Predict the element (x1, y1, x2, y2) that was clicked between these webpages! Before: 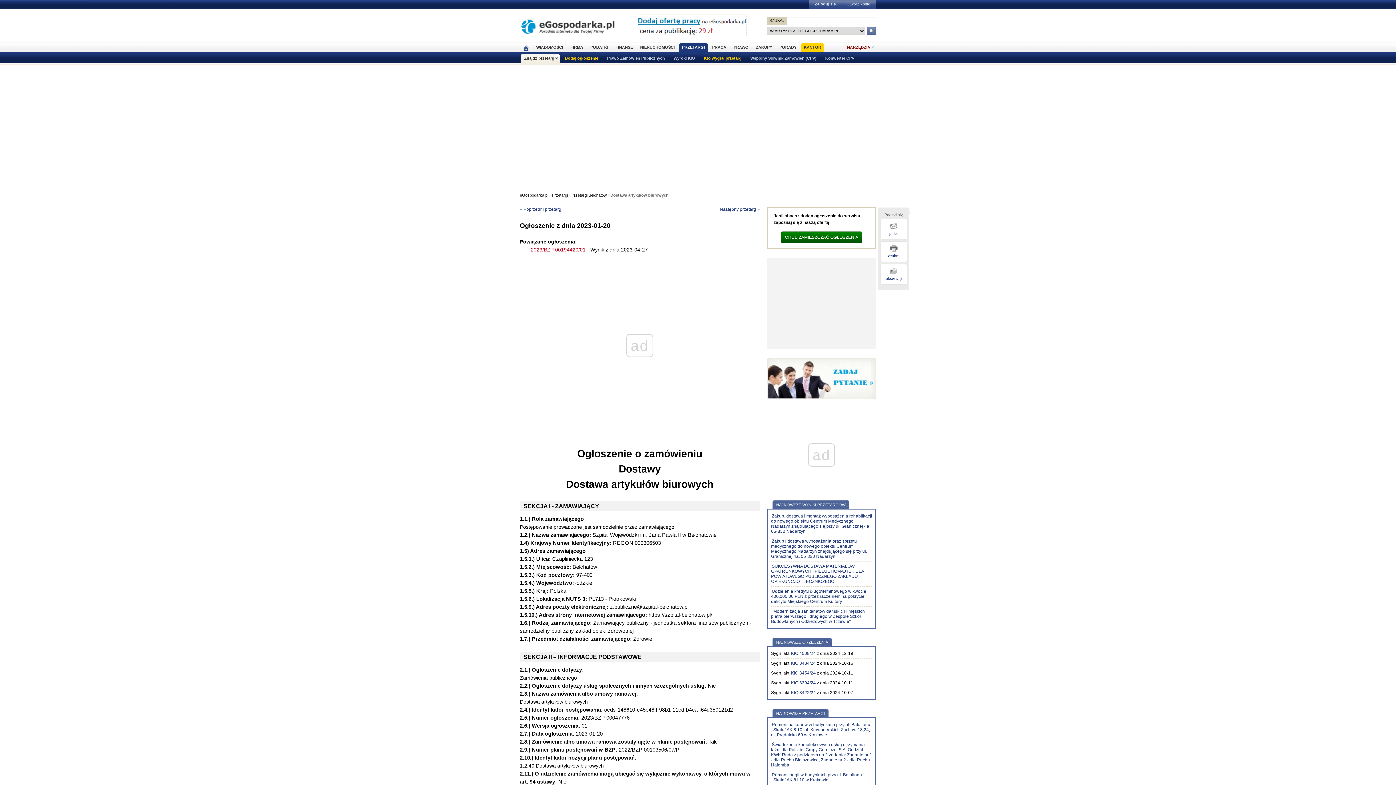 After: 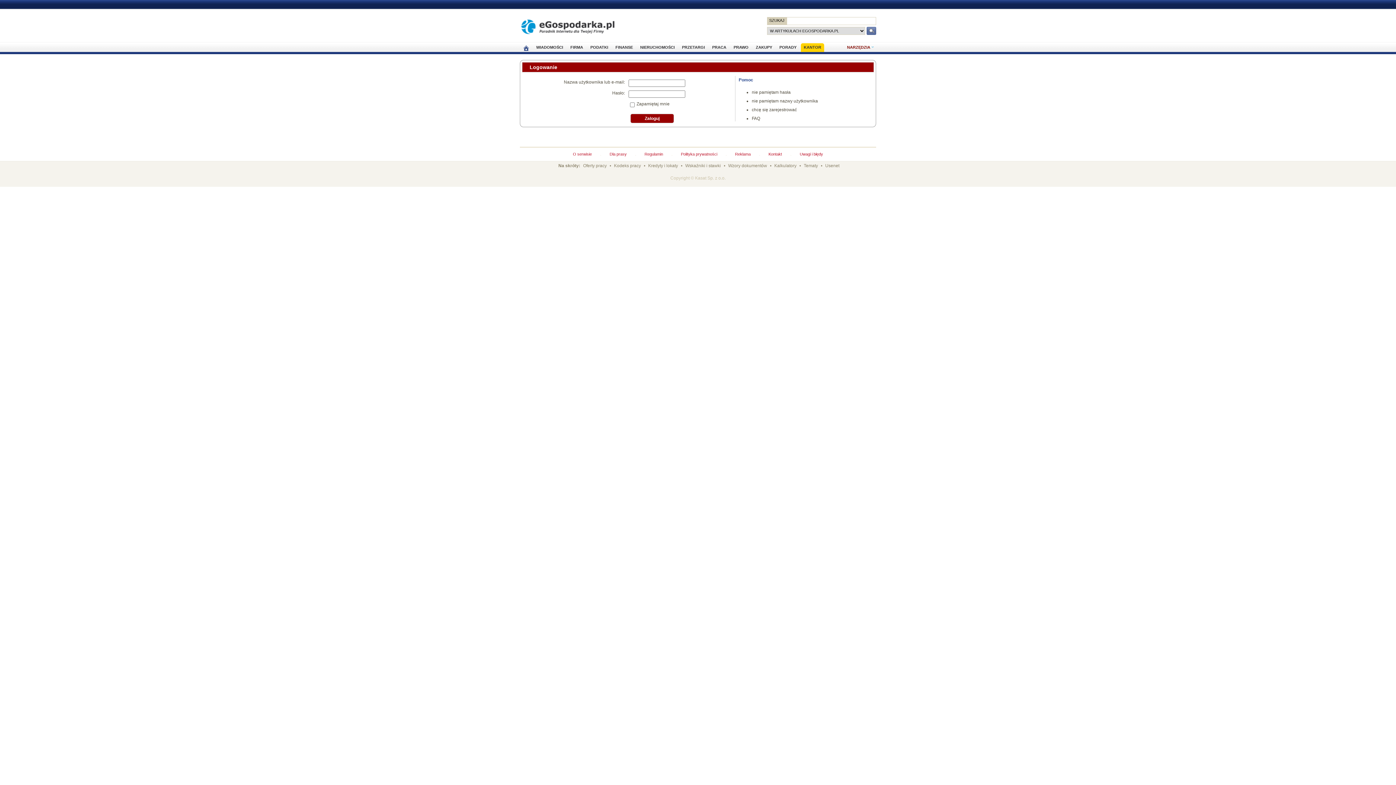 Action: bbox: (809, 0, 841, 8) label: Zaloguj się